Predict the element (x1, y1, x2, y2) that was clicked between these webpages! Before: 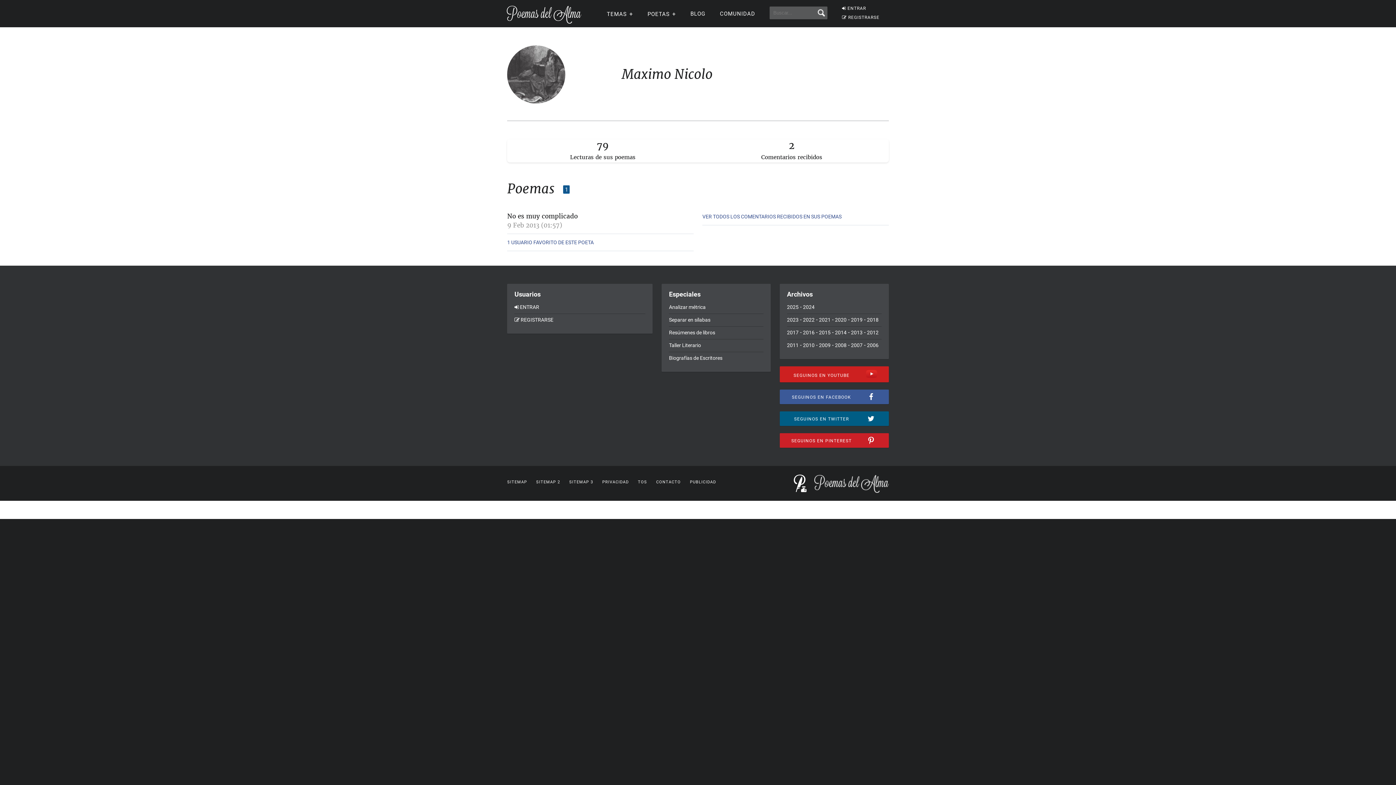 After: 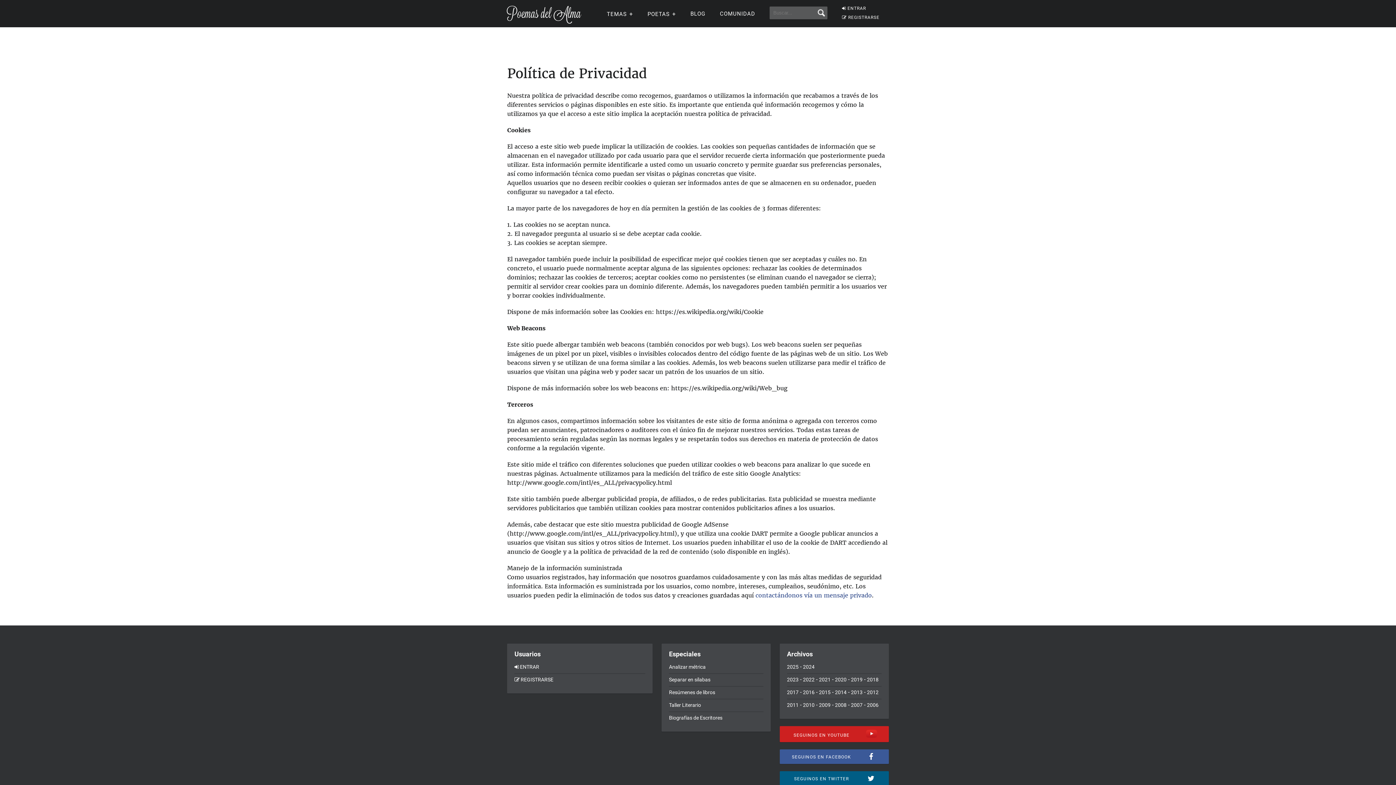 Action: bbox: (602, 476, 628, 488) label: PRIVACIDAD